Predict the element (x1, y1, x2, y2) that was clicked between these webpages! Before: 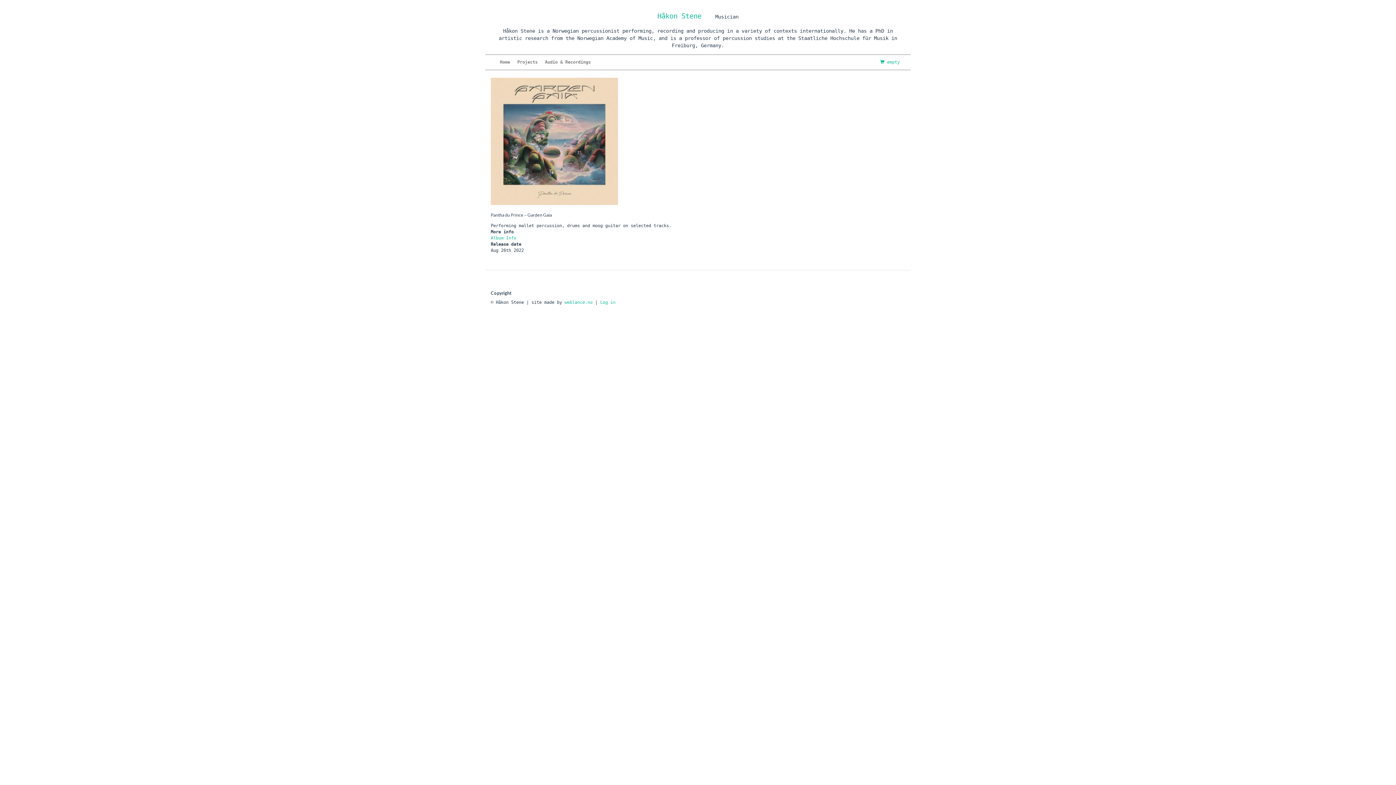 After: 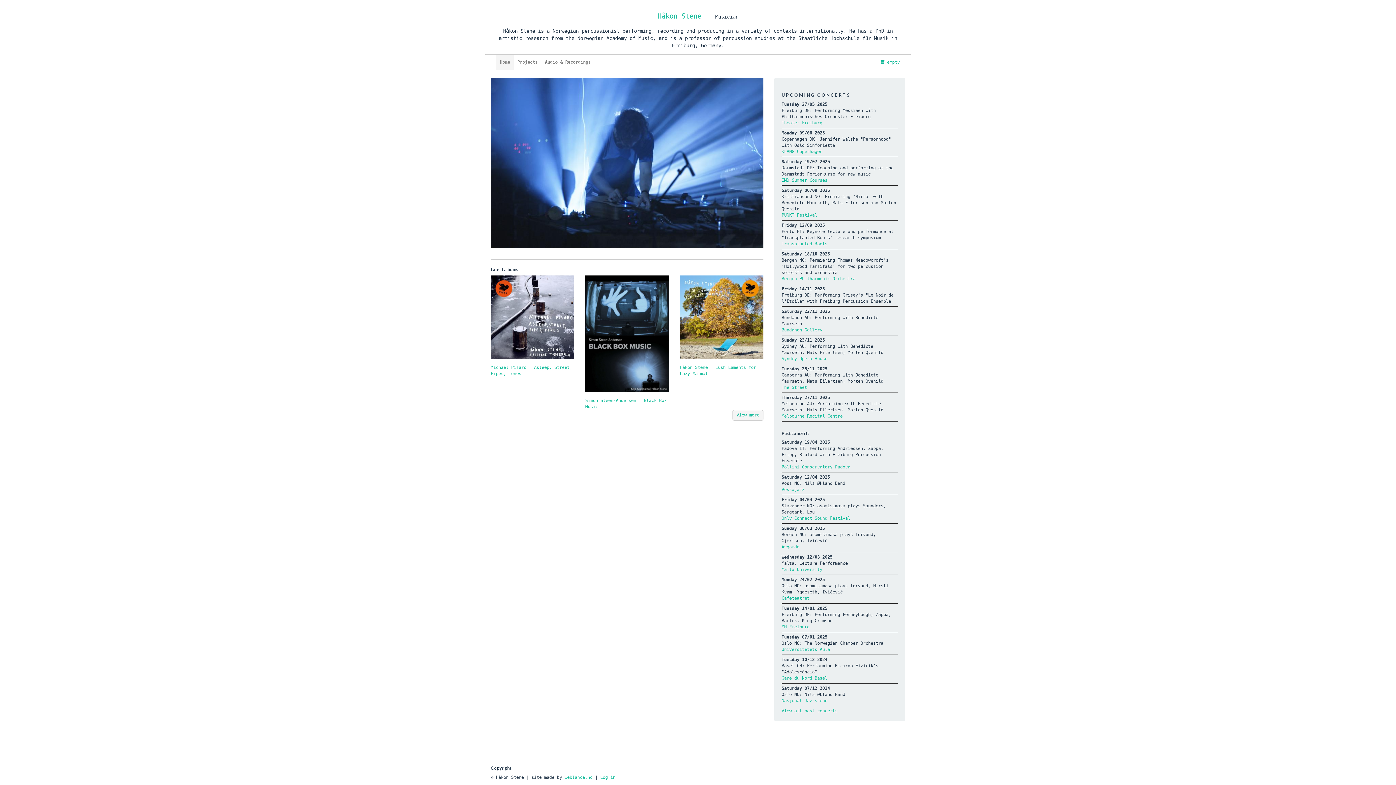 Action: bbox: (652, 5, 707, 27) label: Håkon Stene